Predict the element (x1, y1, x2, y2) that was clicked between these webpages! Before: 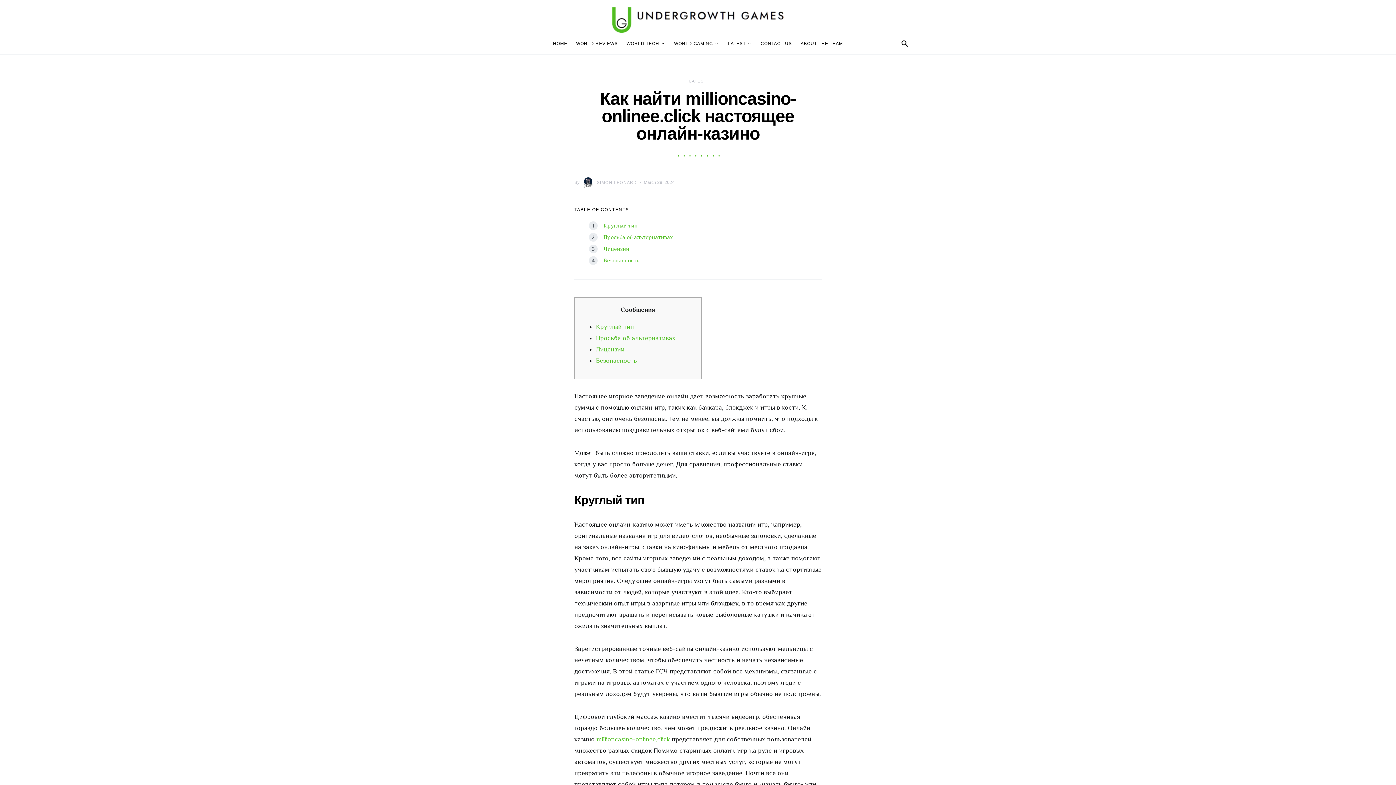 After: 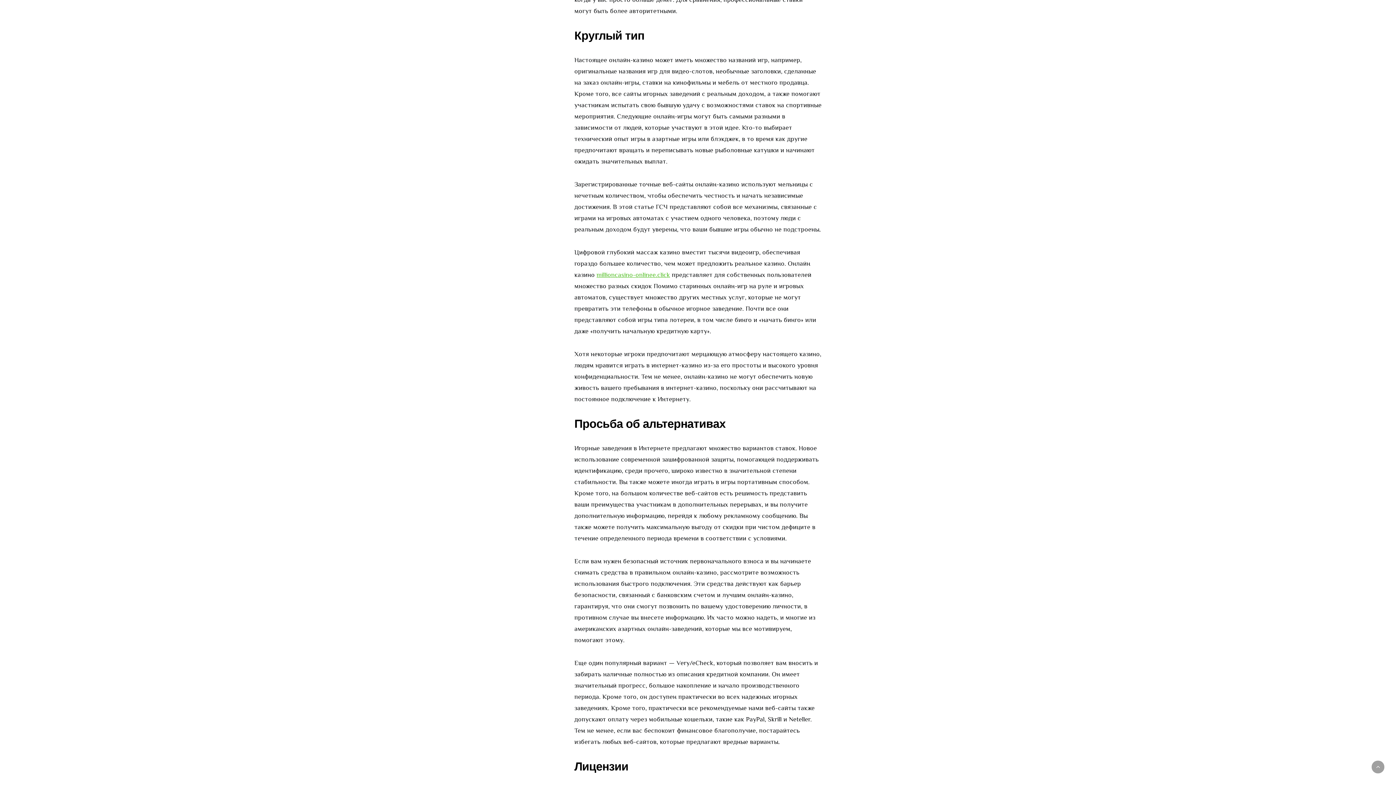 Action: bbox: (603, 222, 637, 229) label: Круглый тип